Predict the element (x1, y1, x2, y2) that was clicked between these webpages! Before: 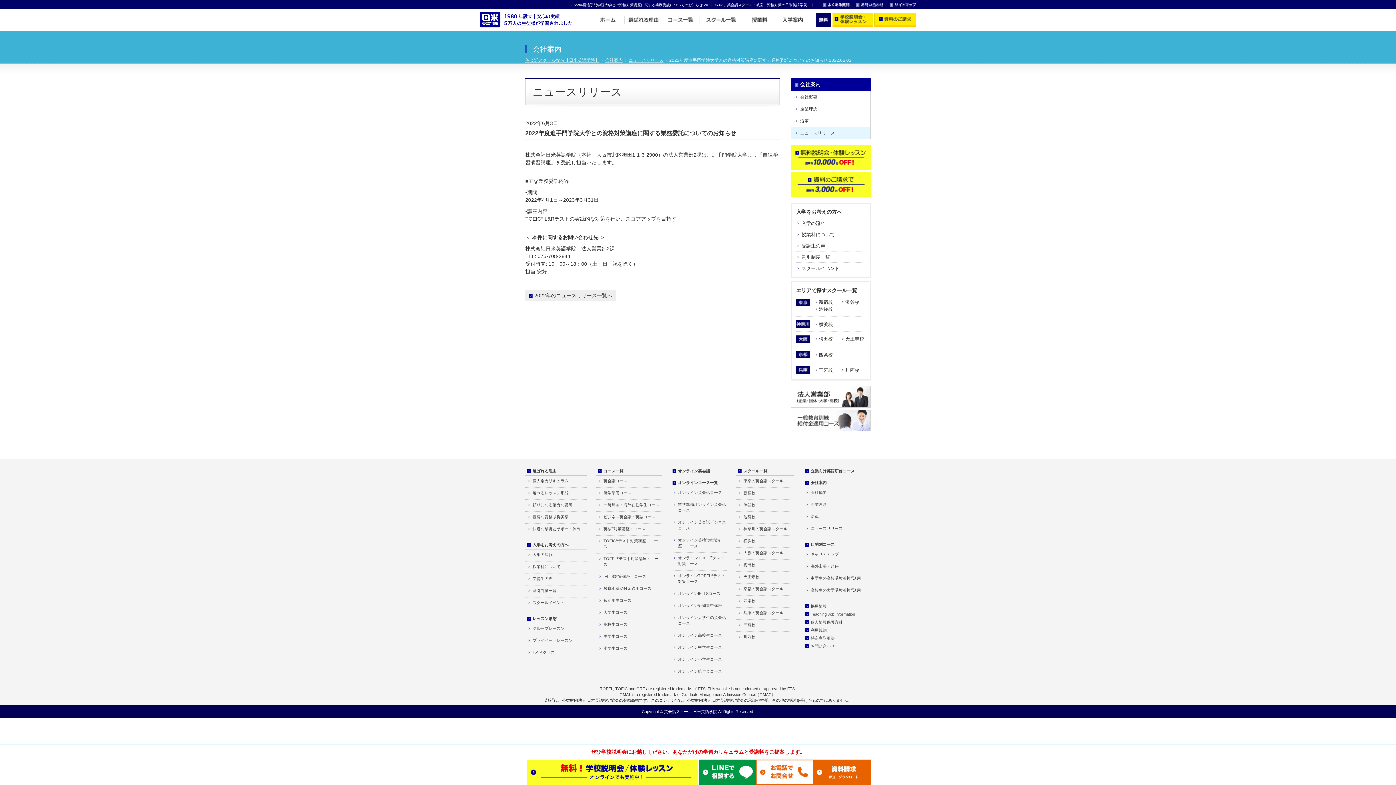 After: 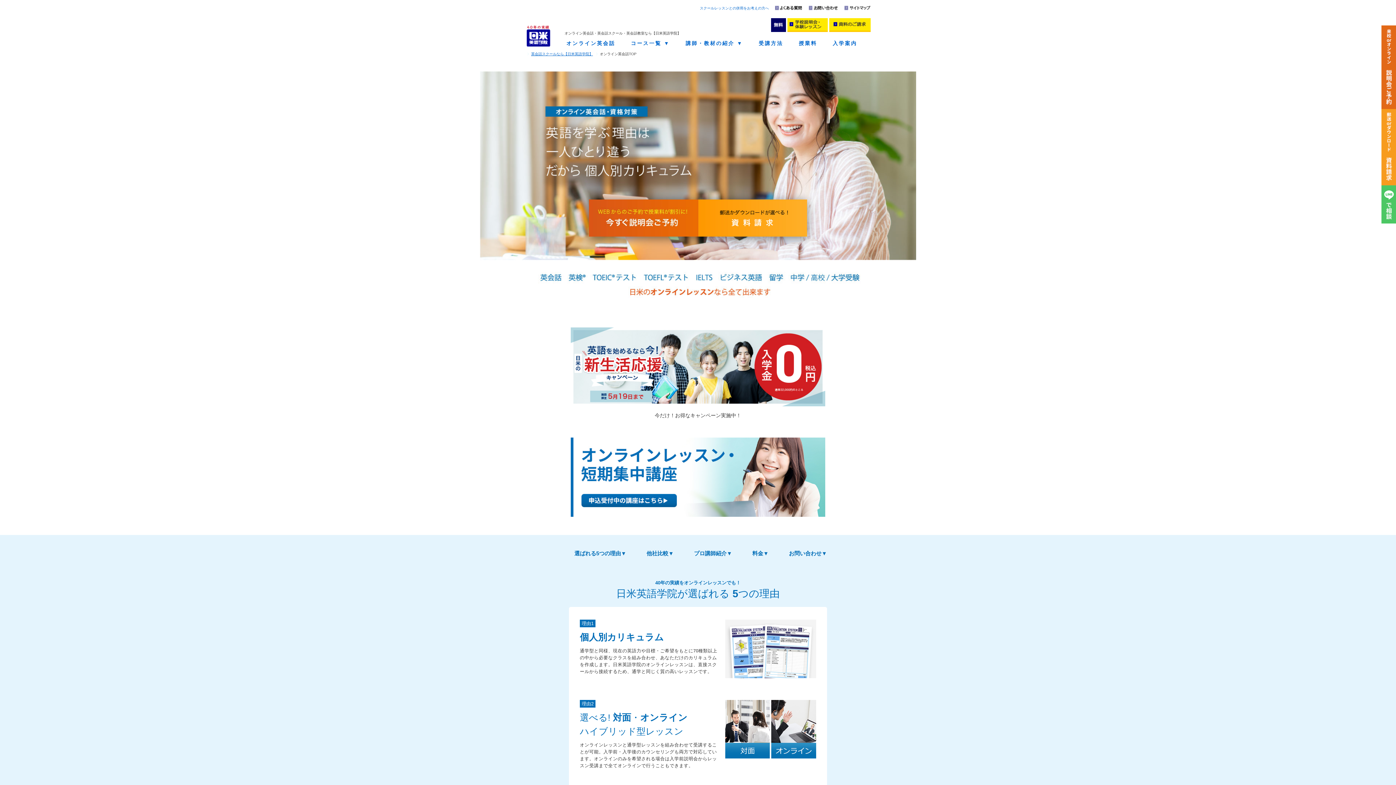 Action: bbox: (670, 468, 710, 474) label: オンライン英会話